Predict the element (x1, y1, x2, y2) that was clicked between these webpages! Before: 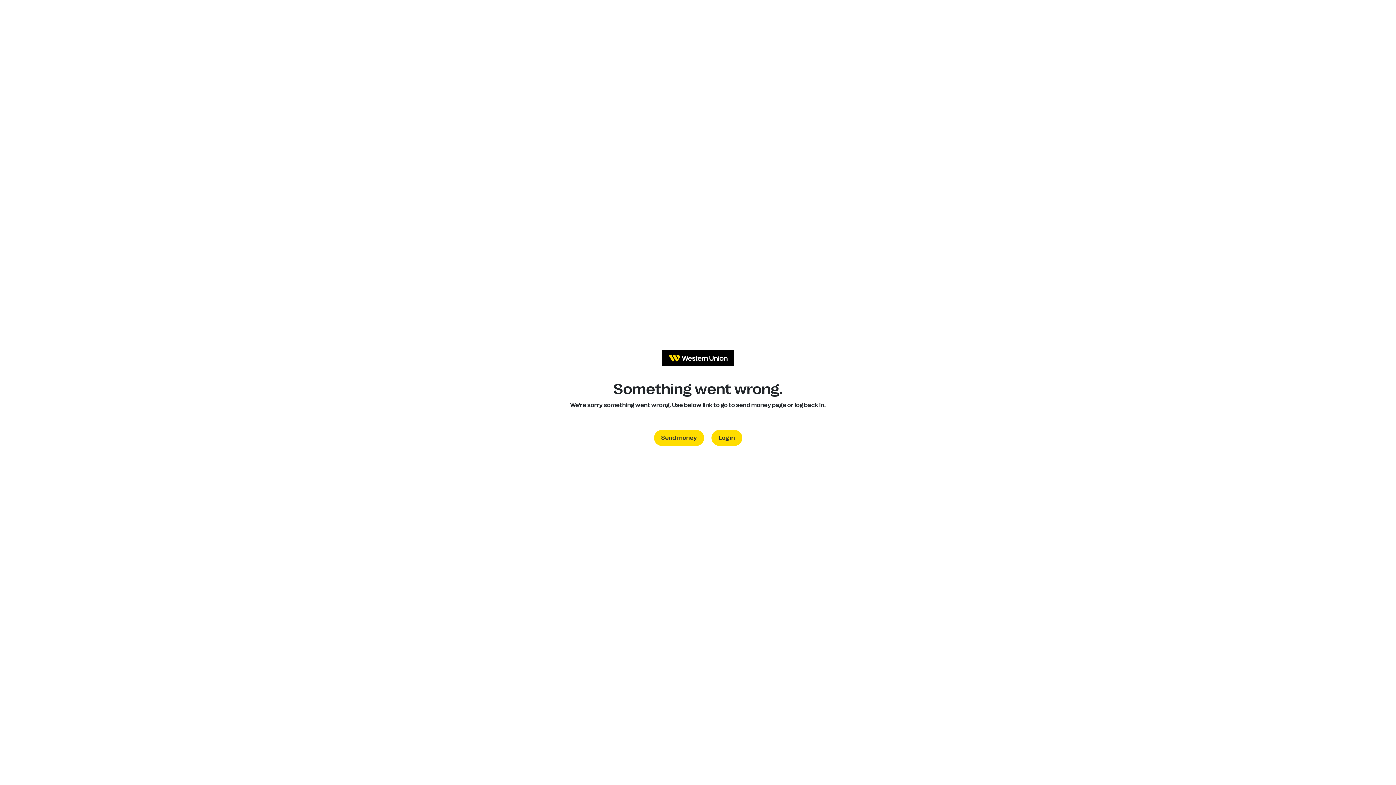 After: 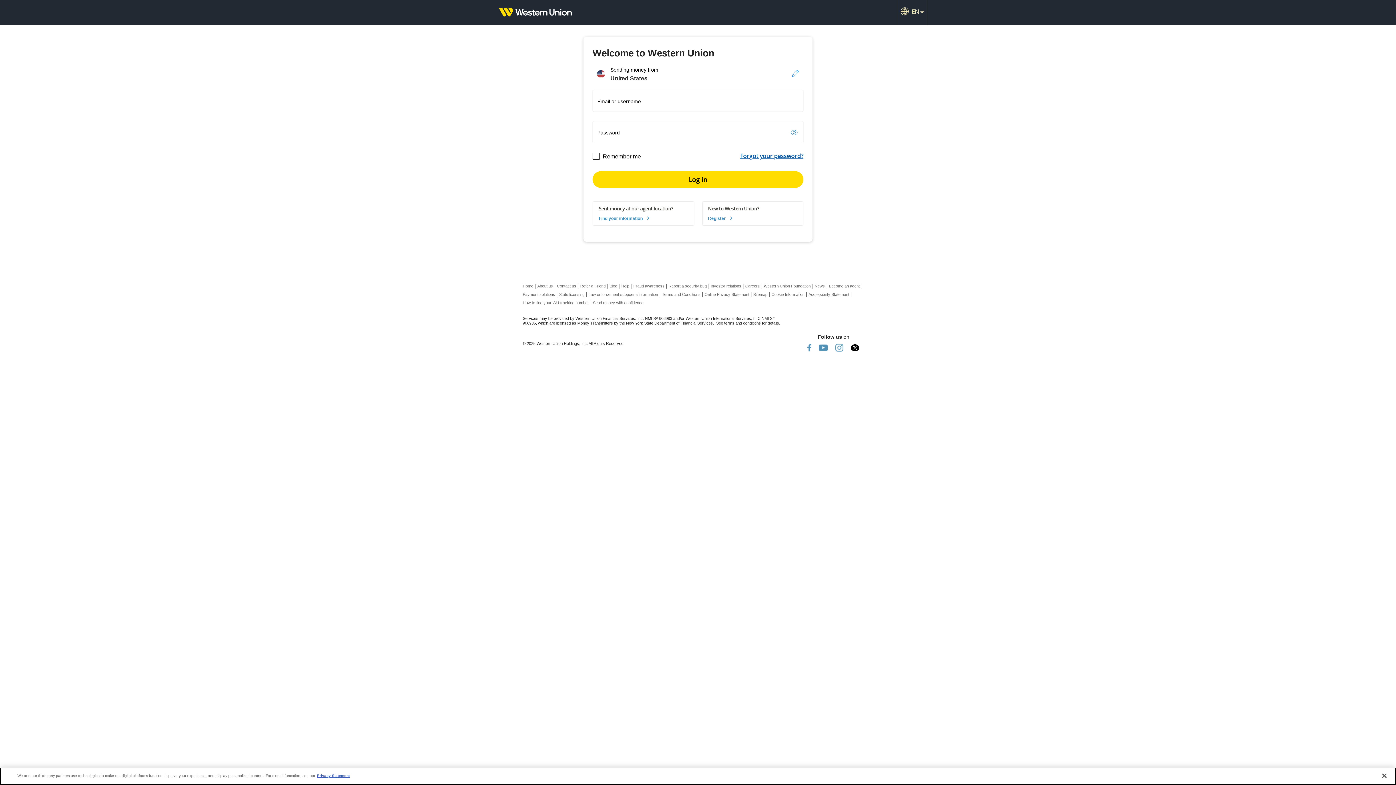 Action: bbox: (711, 430, 742, 446) label: Log in